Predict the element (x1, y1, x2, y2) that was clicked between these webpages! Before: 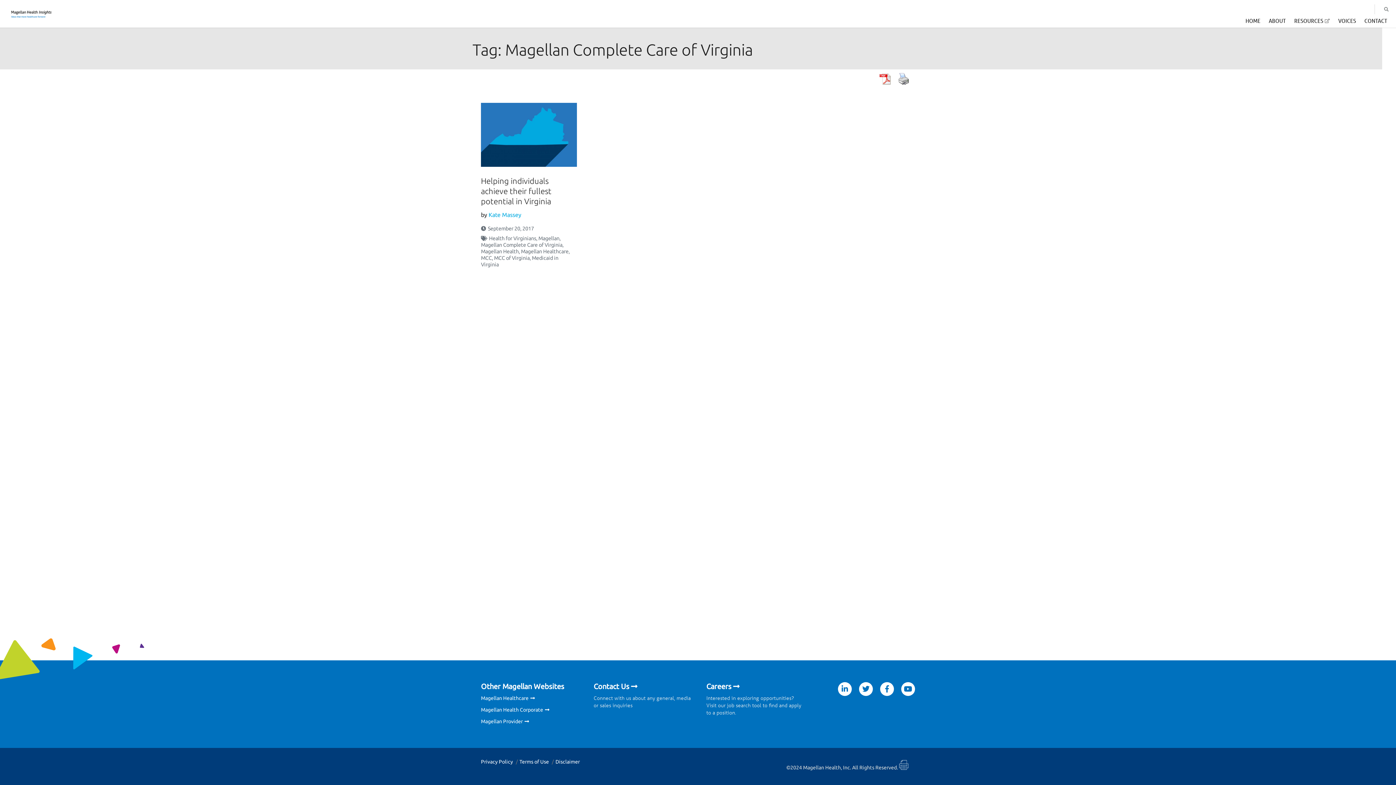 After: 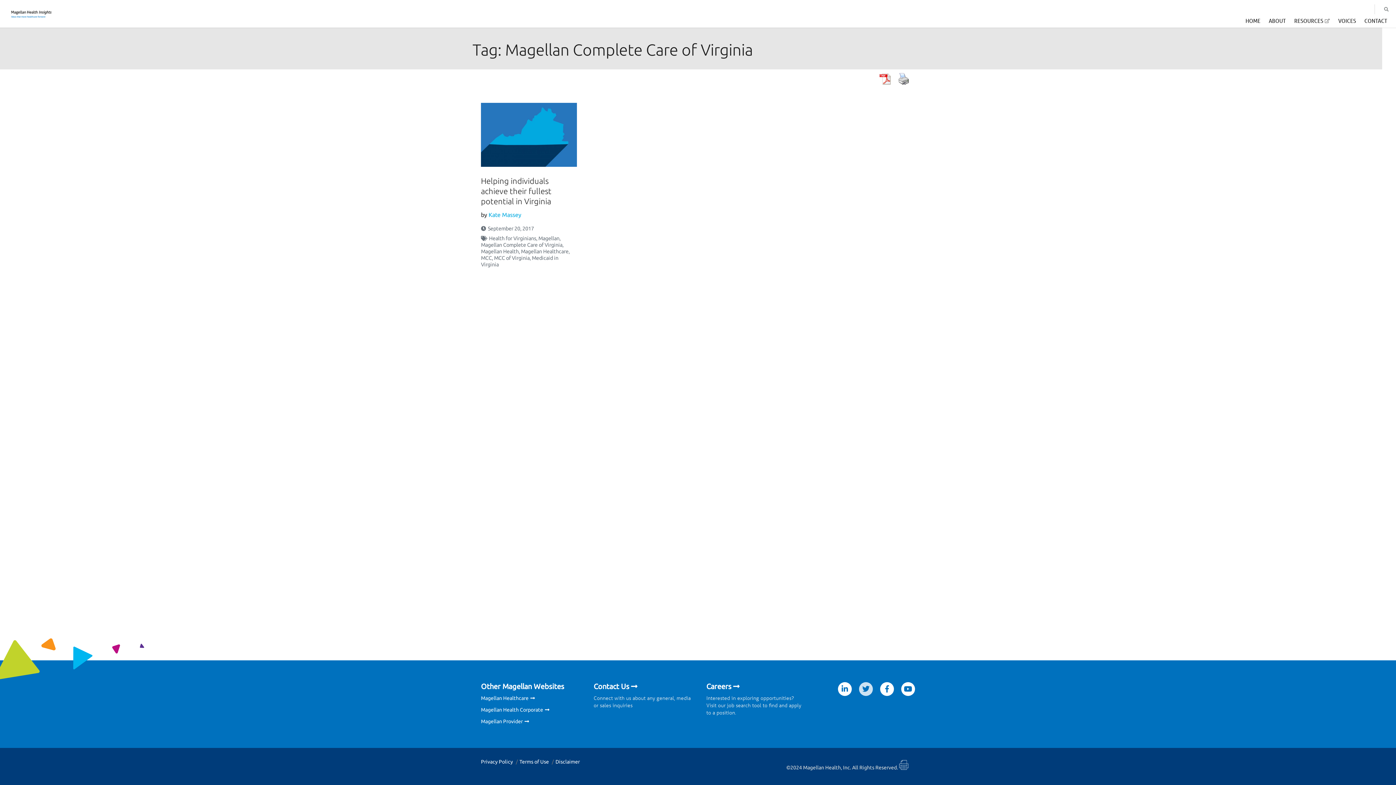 Action: bbox: (859, 682, 873, 696) label: twitter